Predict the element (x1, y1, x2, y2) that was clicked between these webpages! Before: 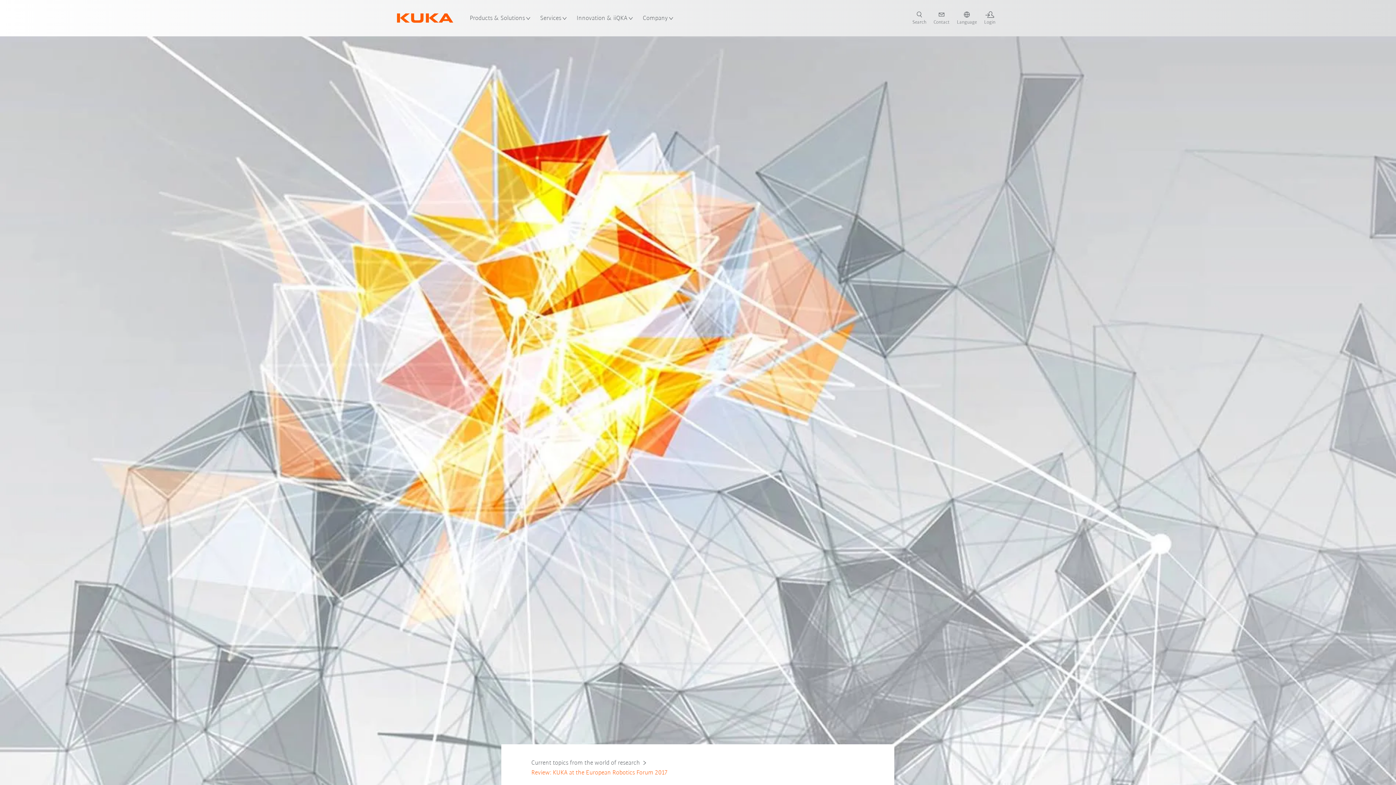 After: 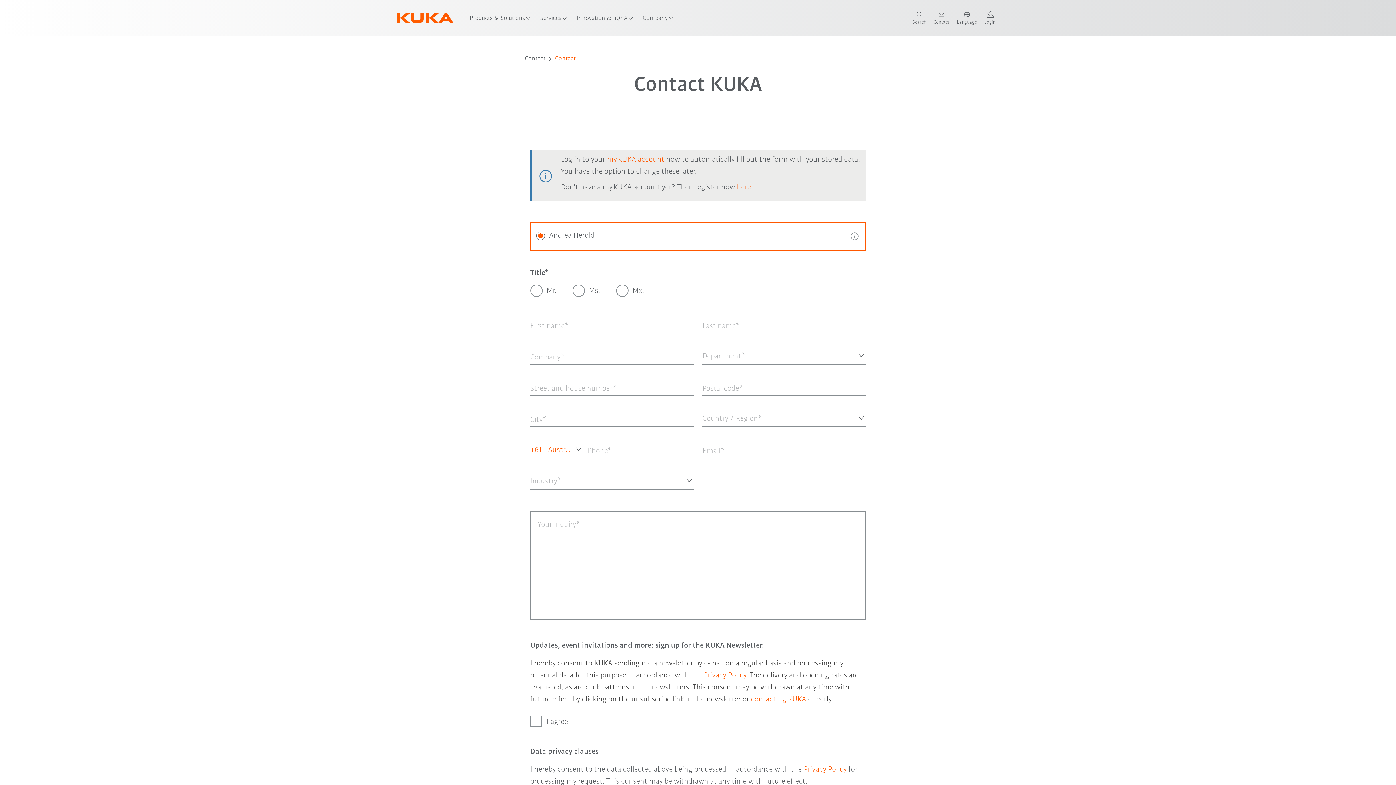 Action: bbox: (930, 11, 953, 25) label: contact